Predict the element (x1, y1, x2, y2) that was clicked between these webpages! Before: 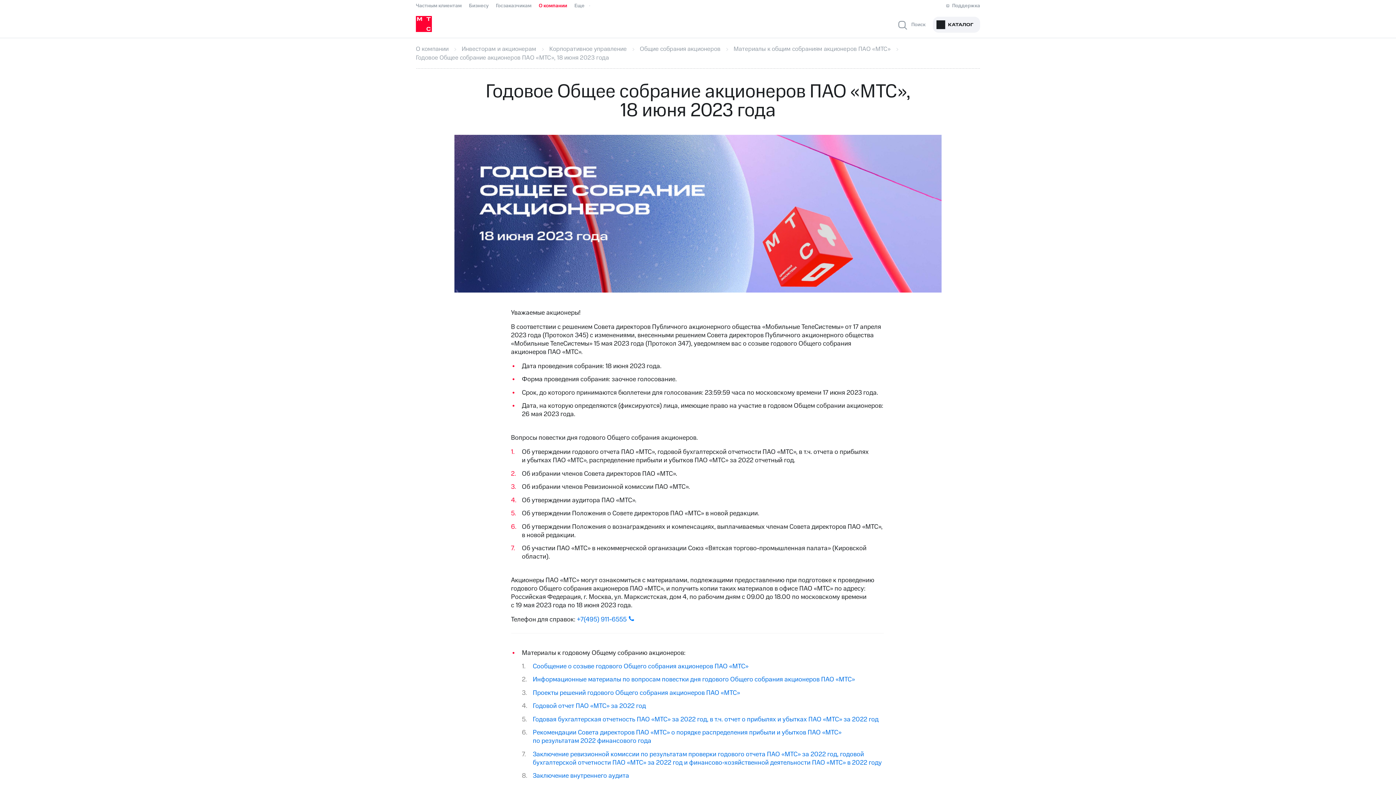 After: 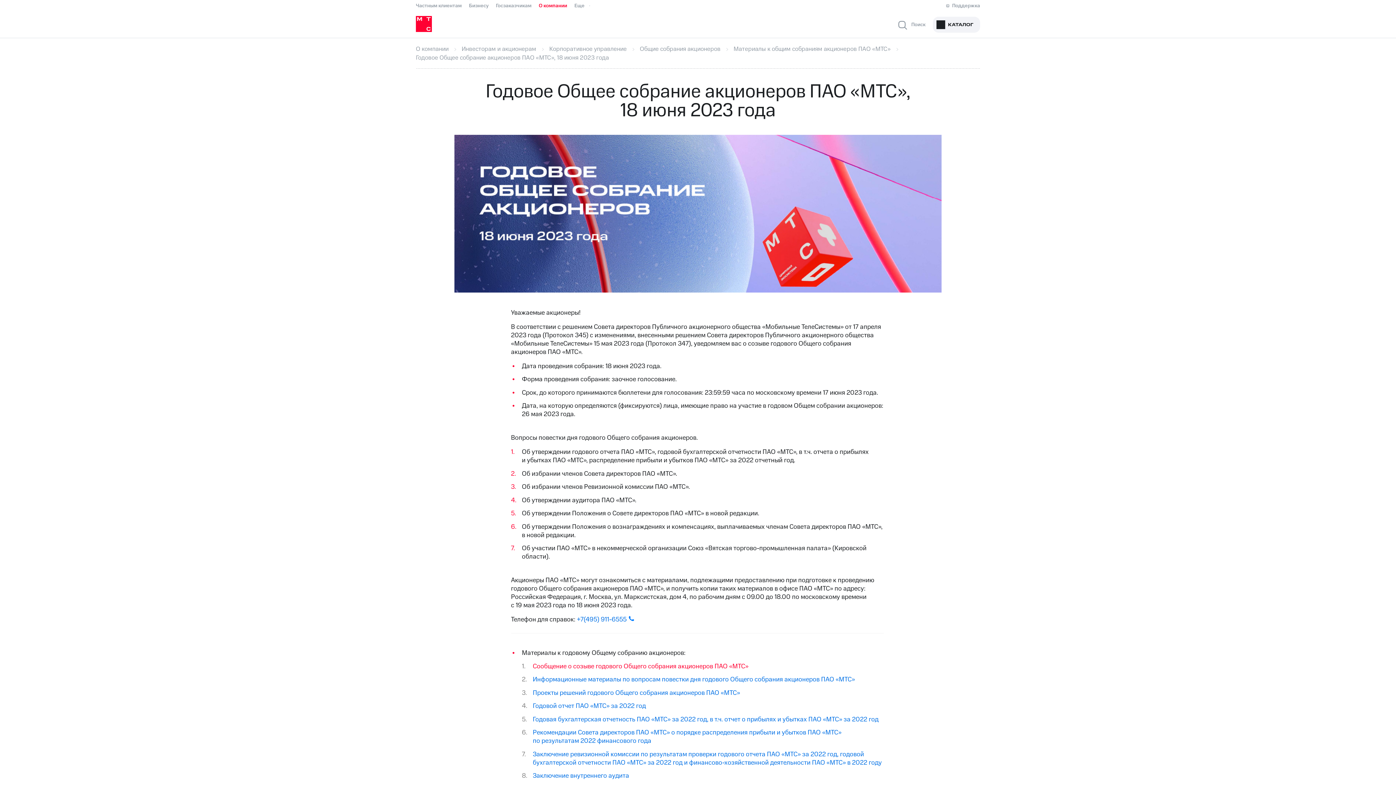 Action: bbox: (532, 662, 748, 671) label: Сообщение о созыве годового Общего собрания акционеров ПАО «МТС»